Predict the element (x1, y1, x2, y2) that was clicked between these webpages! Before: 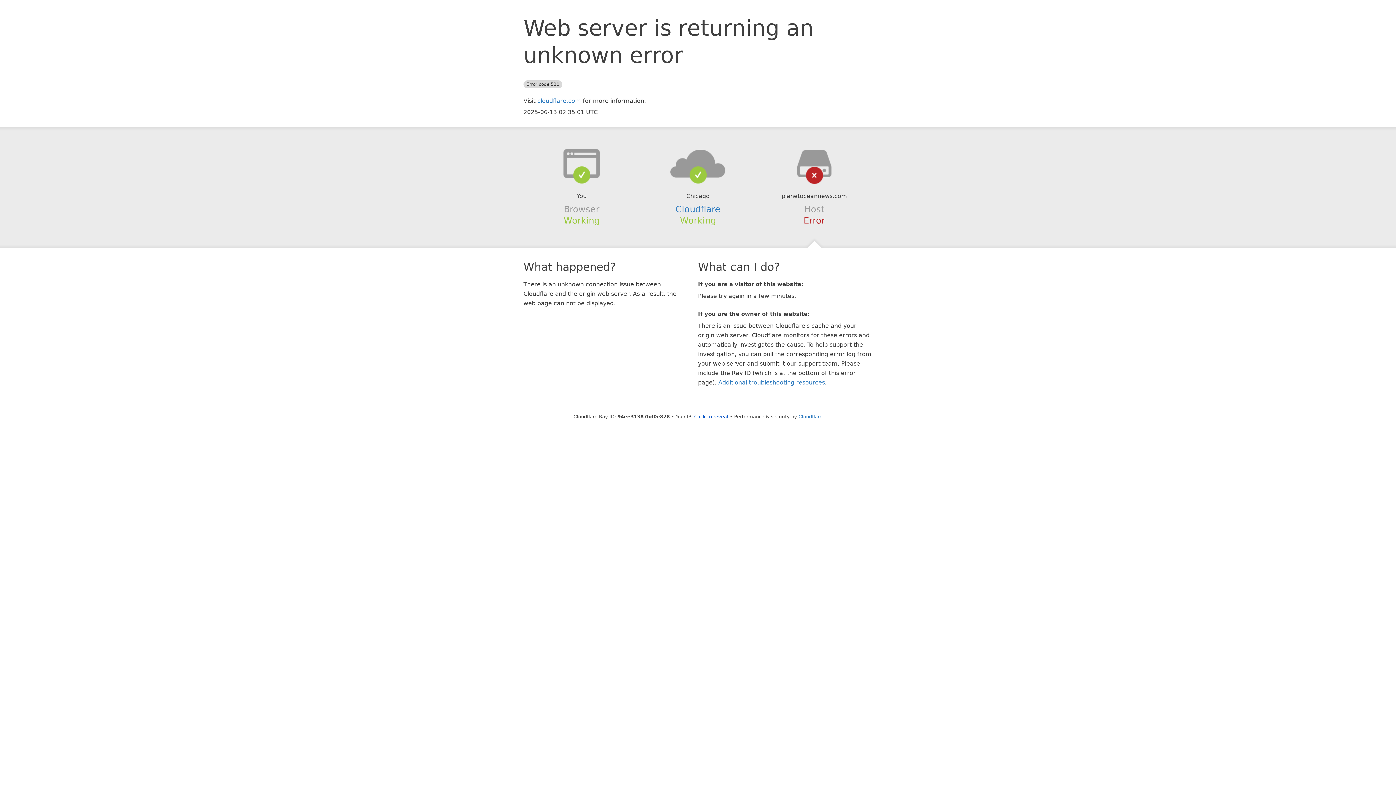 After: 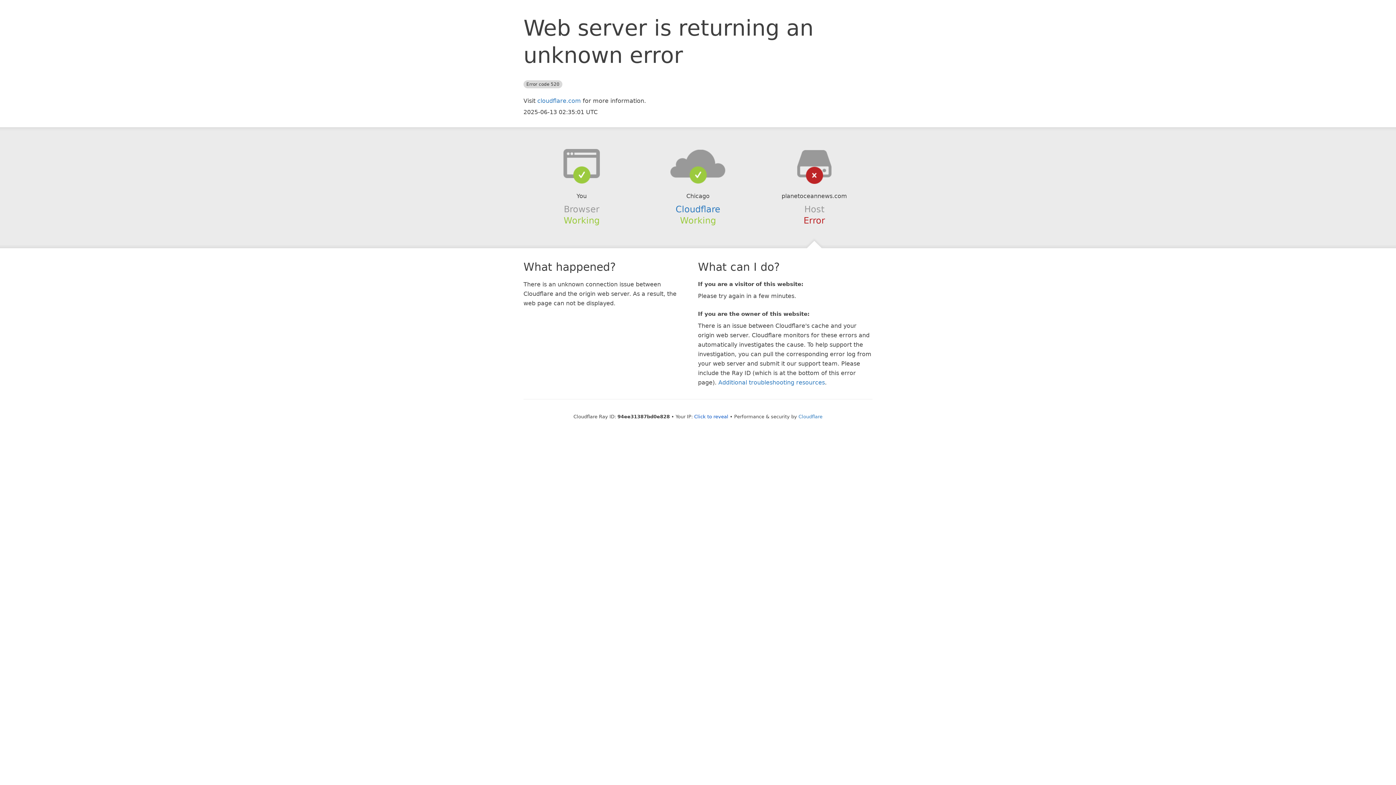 Action: bbox: (639, 148, 756, 178)